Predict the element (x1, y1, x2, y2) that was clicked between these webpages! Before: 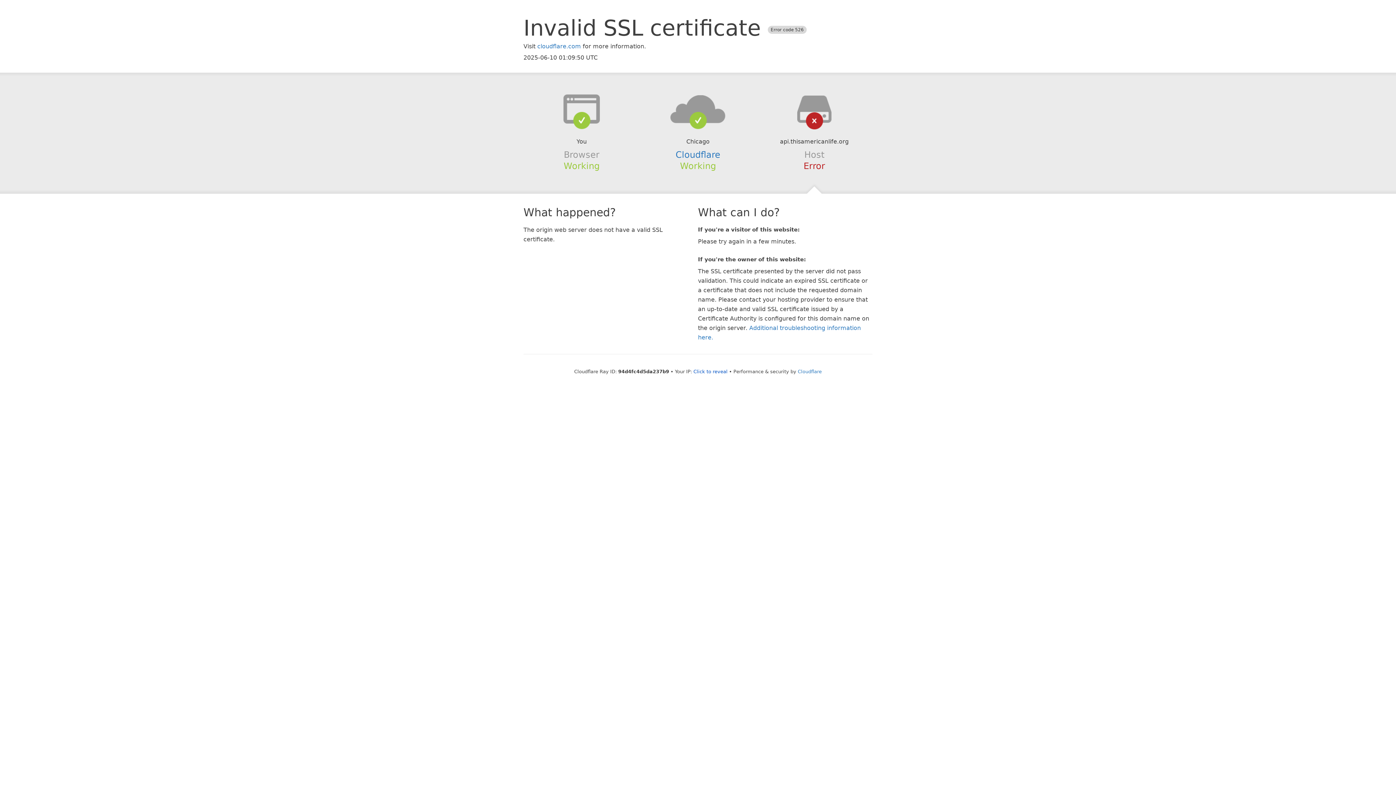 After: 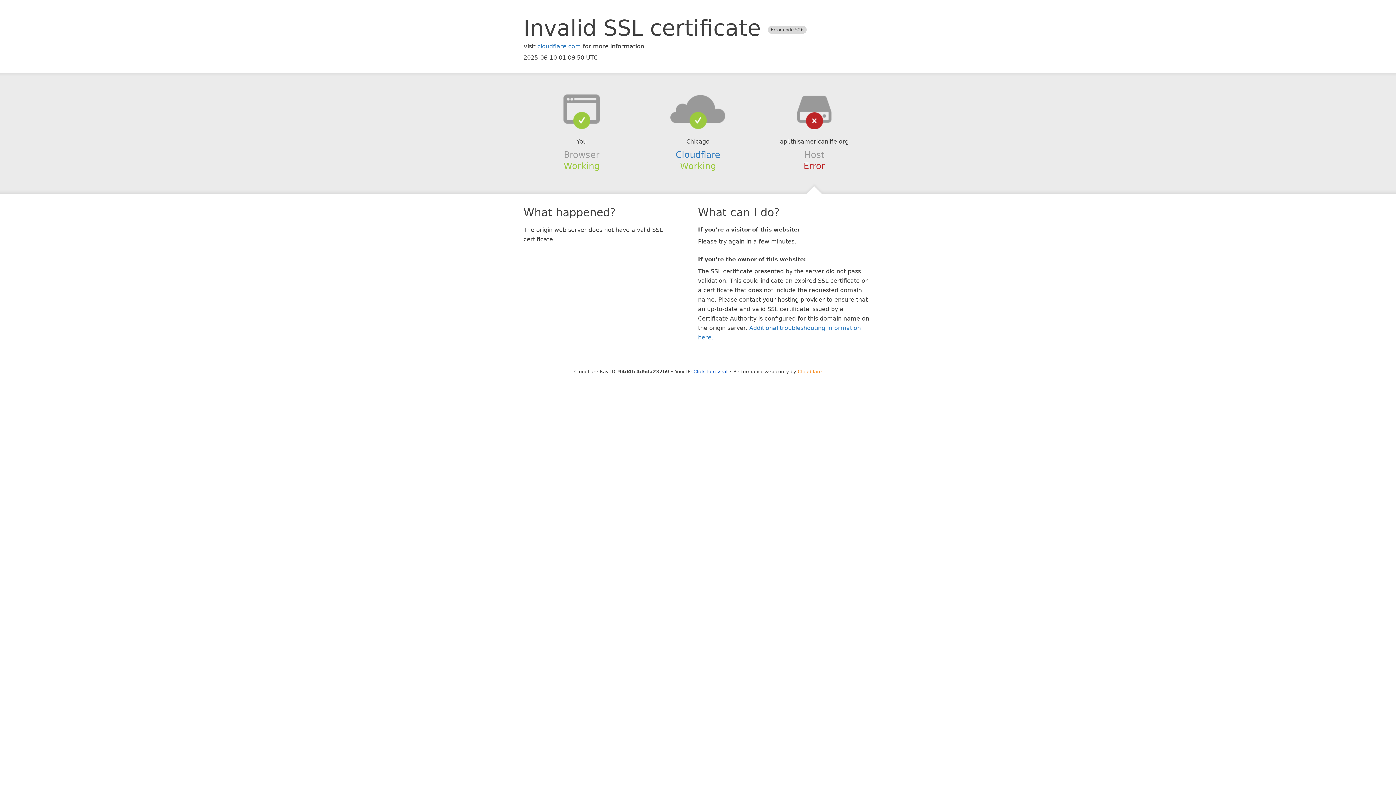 Action: bbox: (798, 368, 822, 374) label: Cloudflare